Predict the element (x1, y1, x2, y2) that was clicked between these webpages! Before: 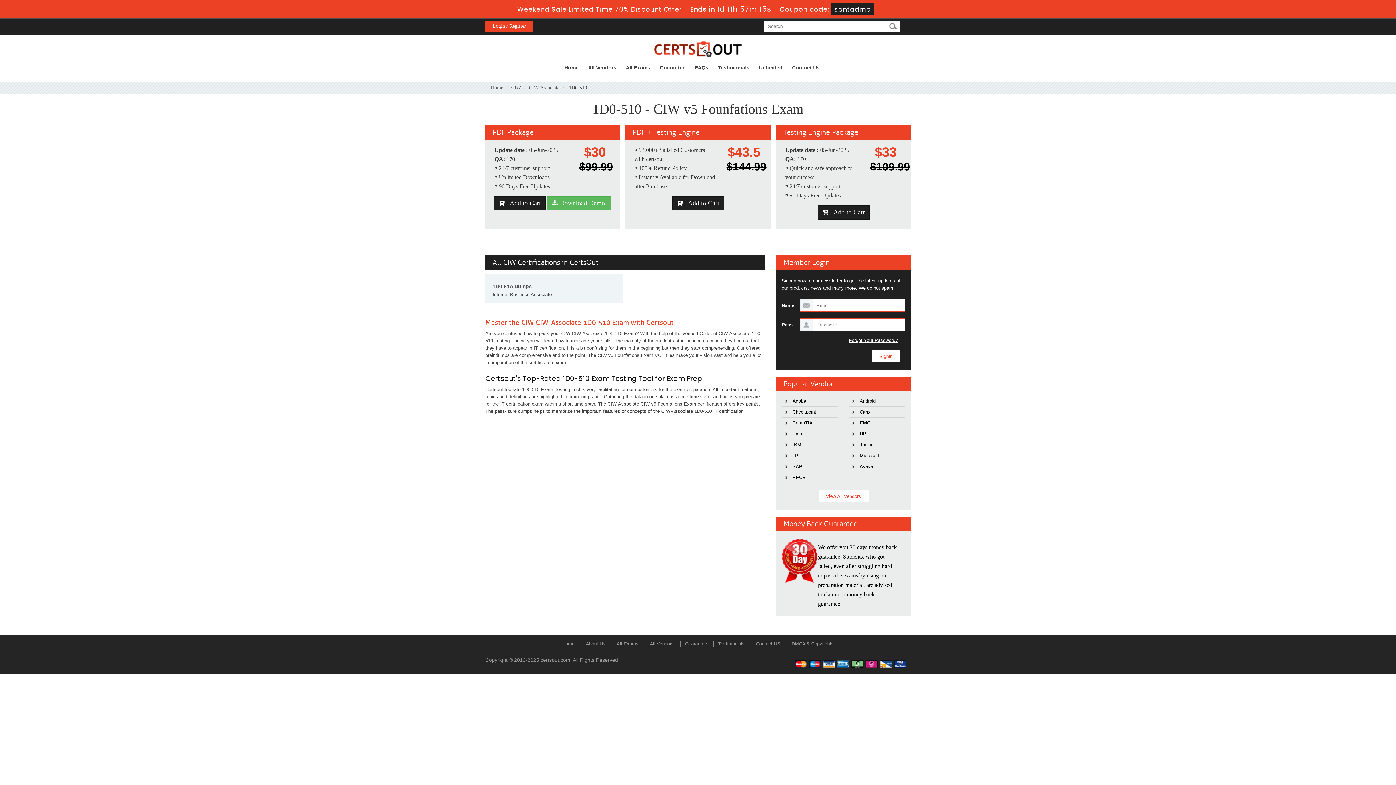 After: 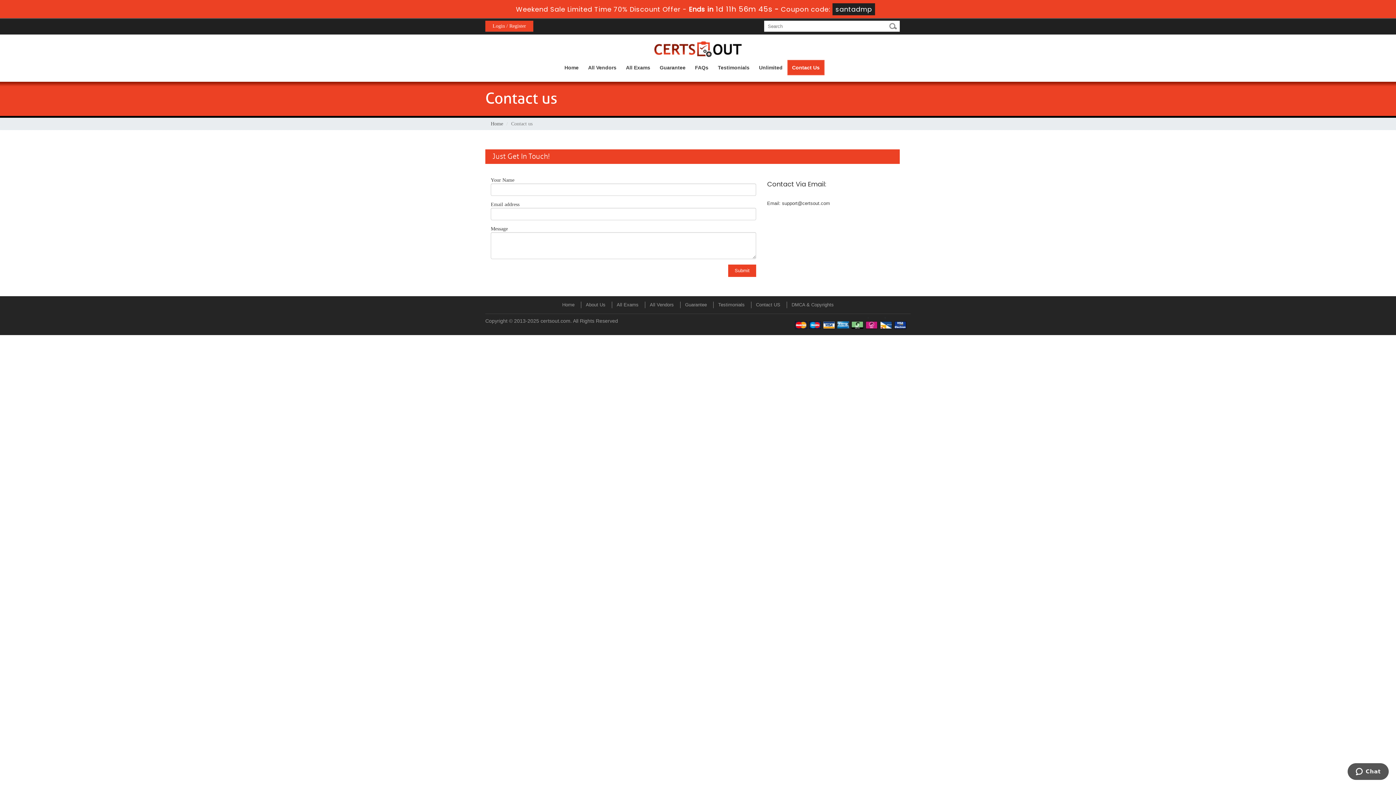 Action: label: Contact Us bbox: (787, 60, 824, 75)